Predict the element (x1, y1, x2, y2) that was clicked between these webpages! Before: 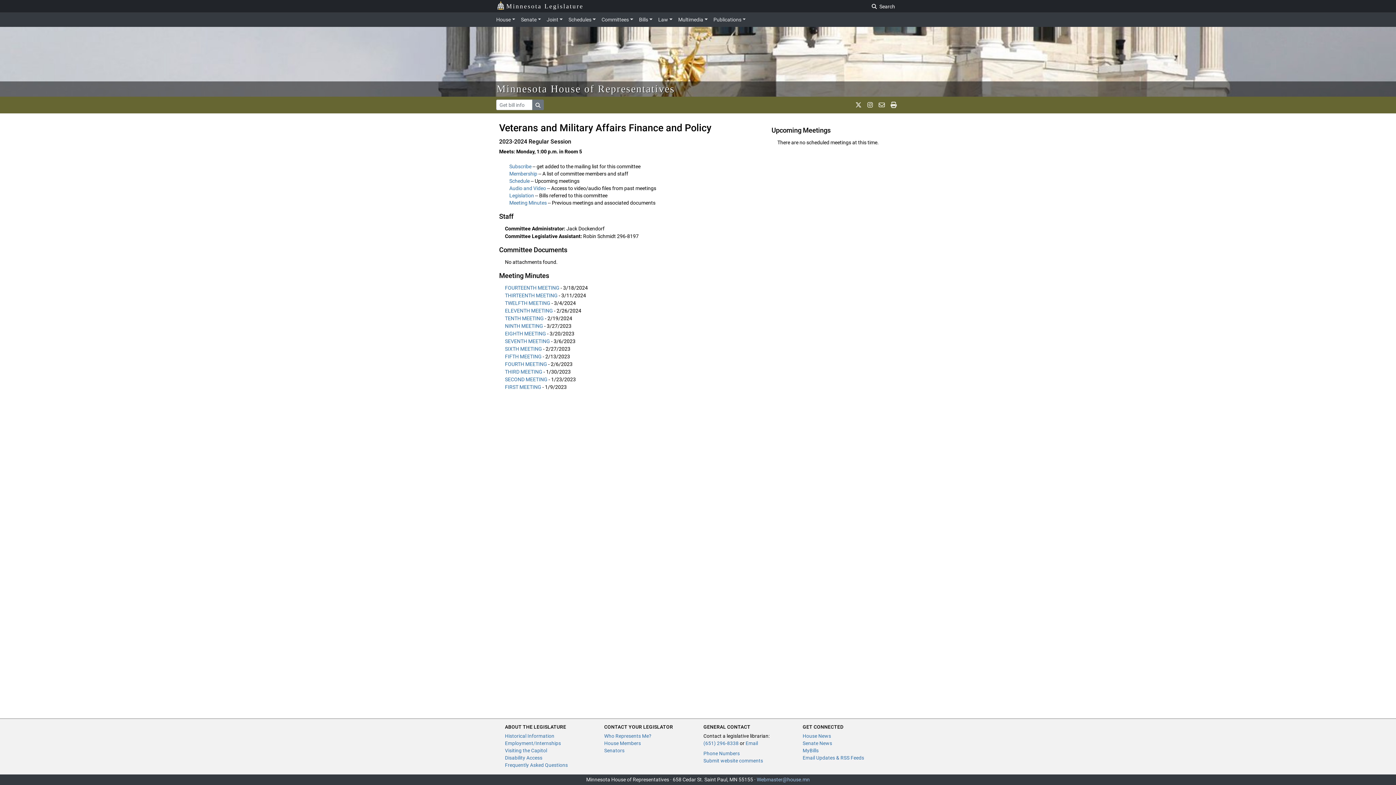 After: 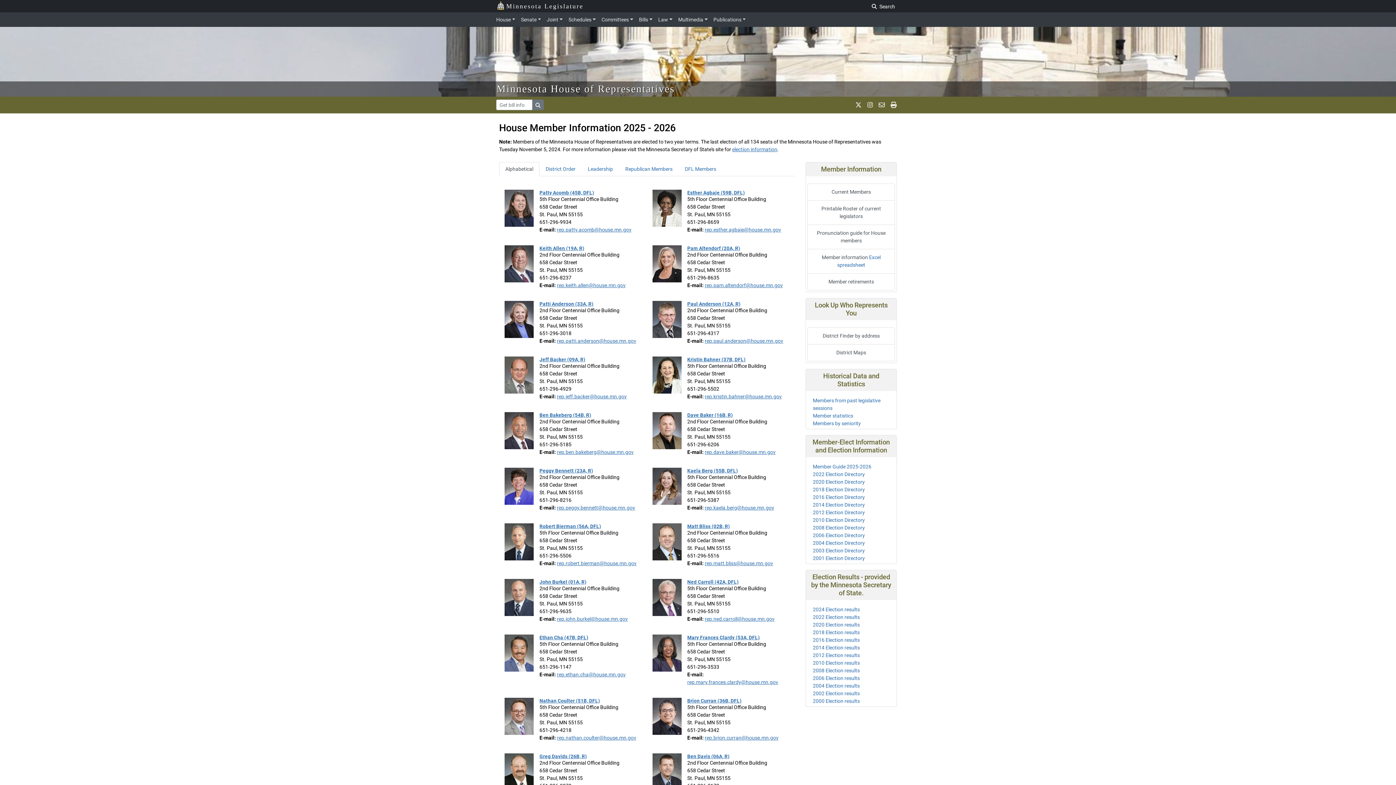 Action: label: House Members bbox: (604, 740, 641, 746)